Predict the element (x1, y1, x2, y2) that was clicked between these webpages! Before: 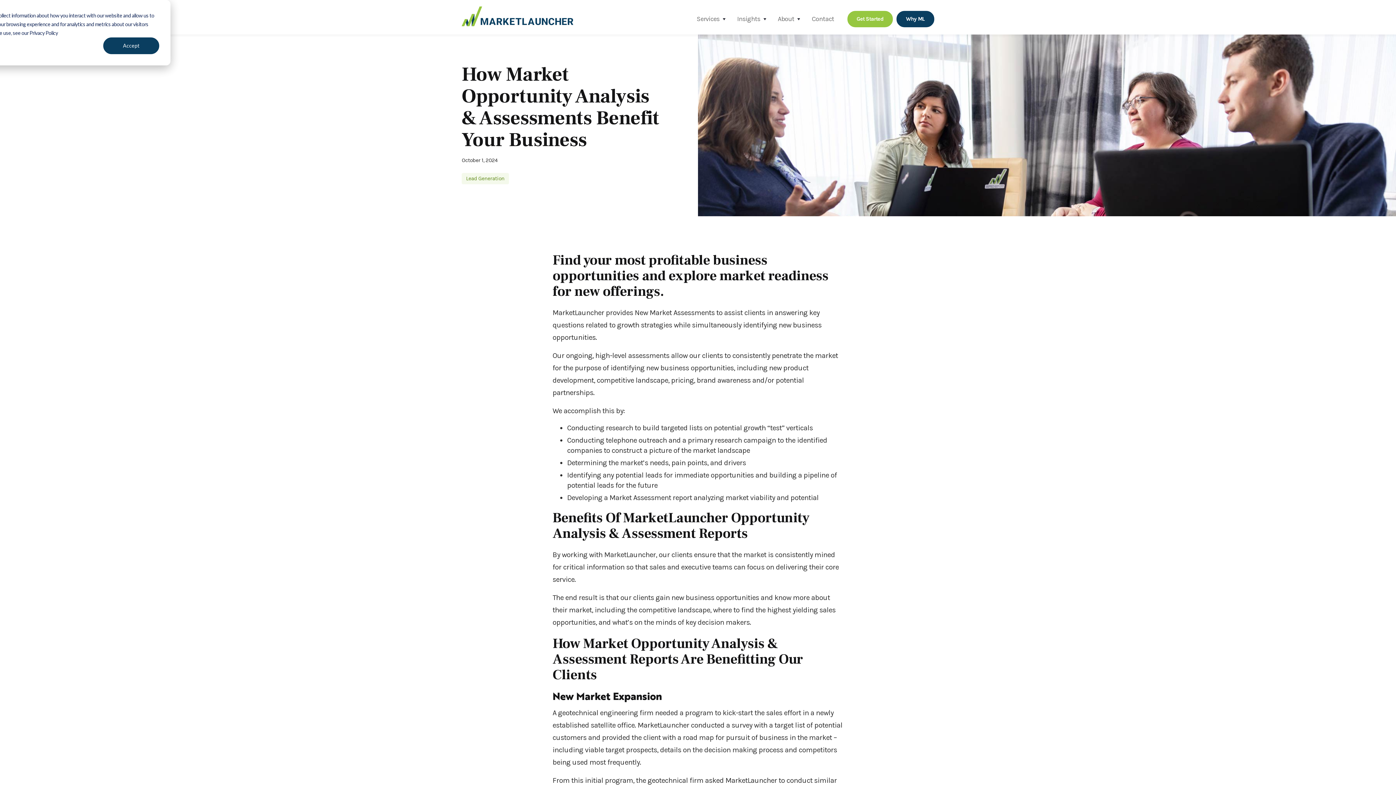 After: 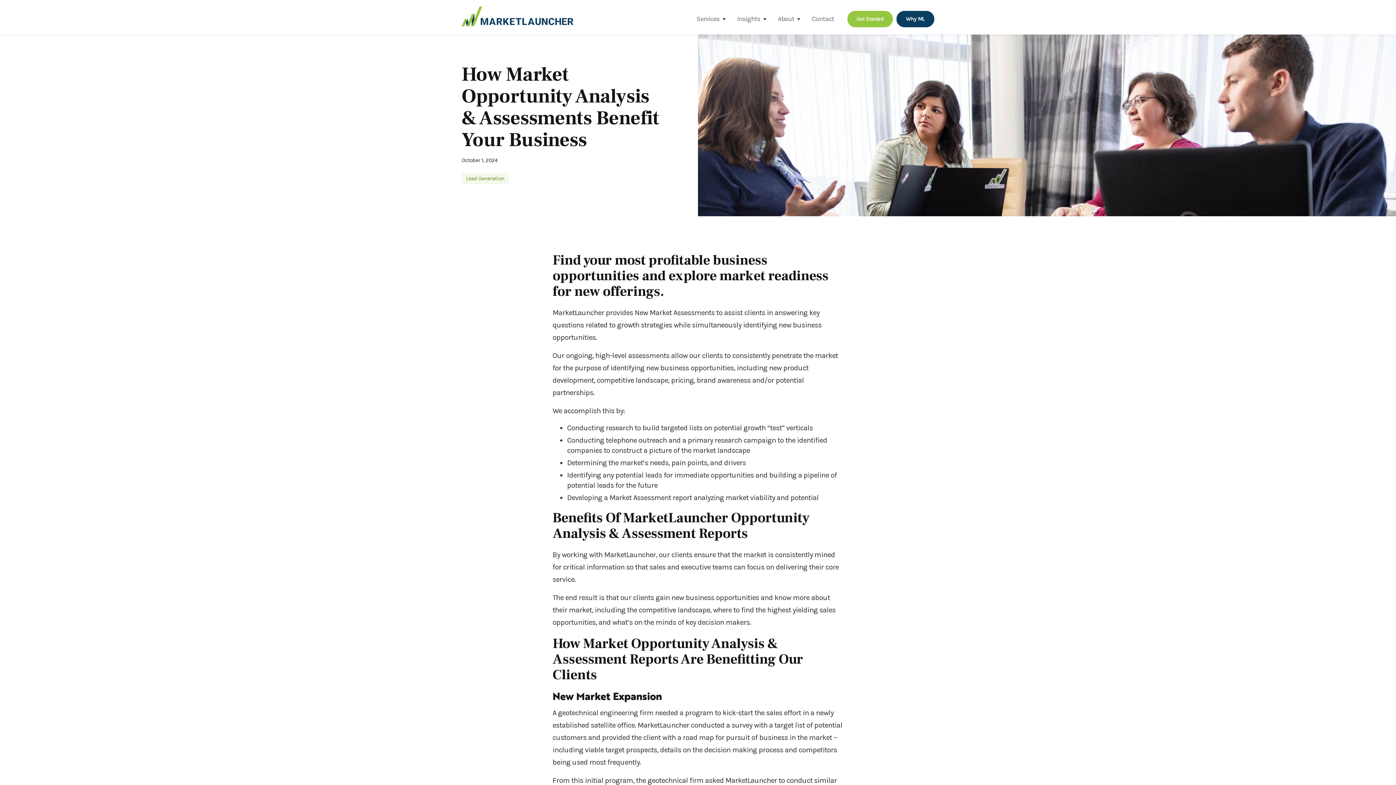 Action: label: Accept bbox: (103, 37, 159, 54)